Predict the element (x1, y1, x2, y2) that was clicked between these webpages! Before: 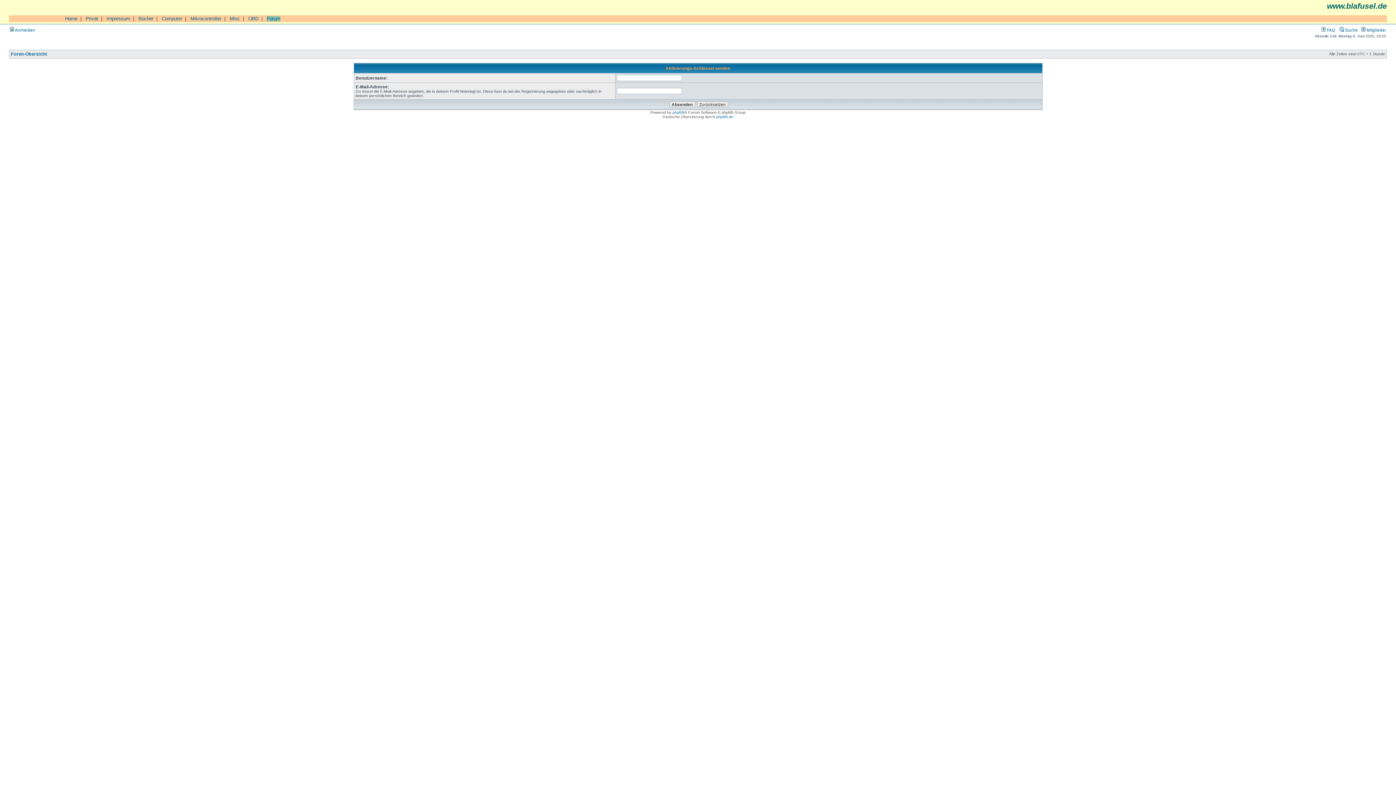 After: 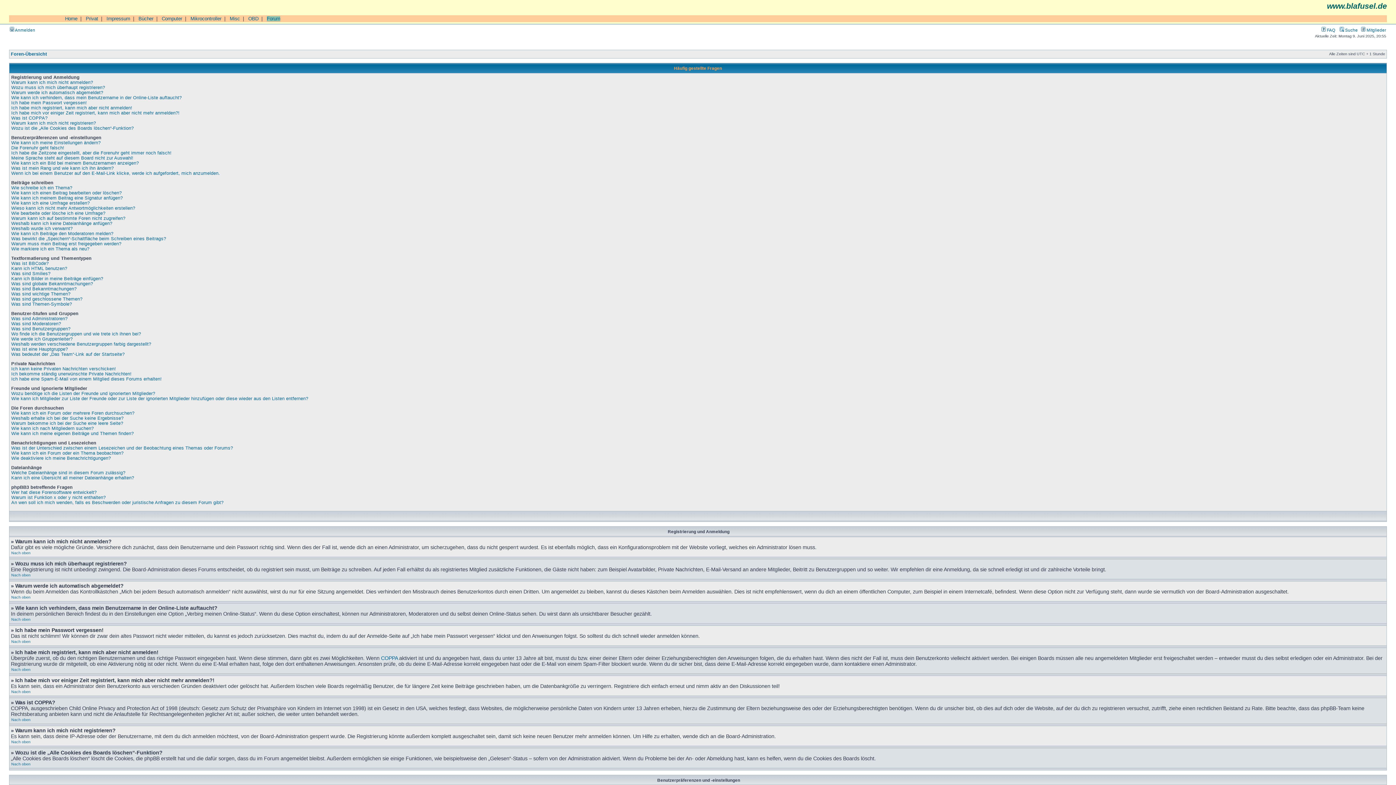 Action: bbox: (1321, 27, 1335, 32) label:  FAQ